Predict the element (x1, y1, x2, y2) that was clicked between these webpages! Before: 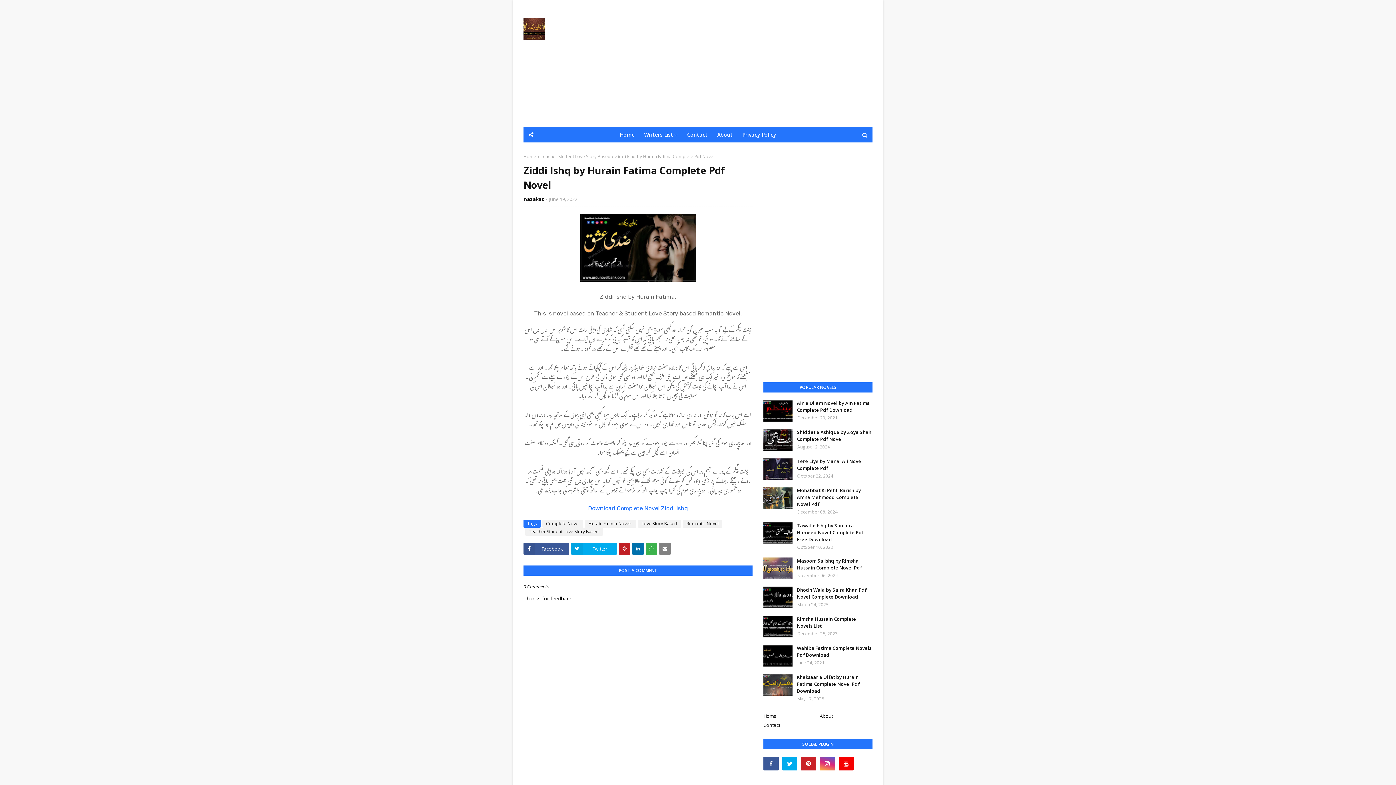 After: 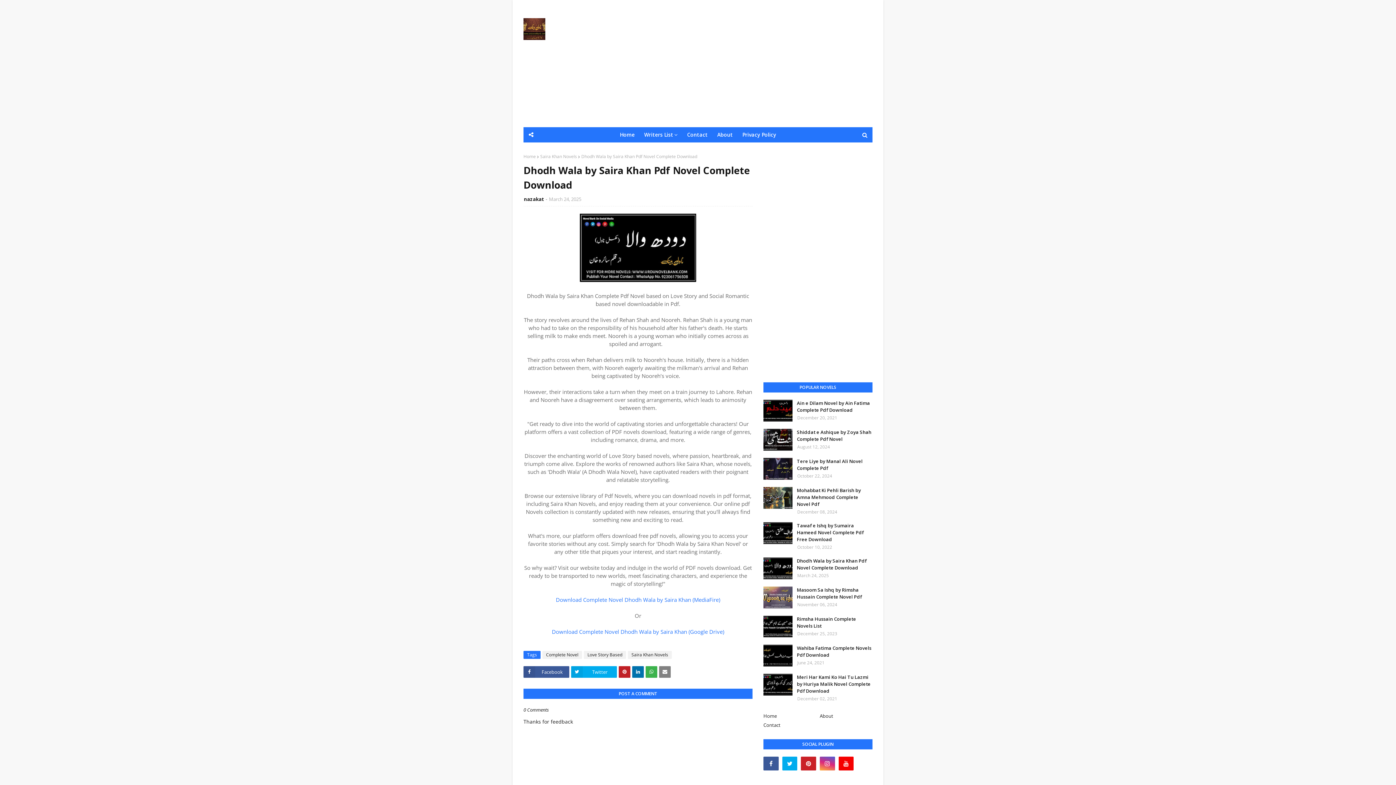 Action: bbox: (797, 586, 872, 600) label: Dhodh Wala by Saira Khan Pdf Novel Complete Download